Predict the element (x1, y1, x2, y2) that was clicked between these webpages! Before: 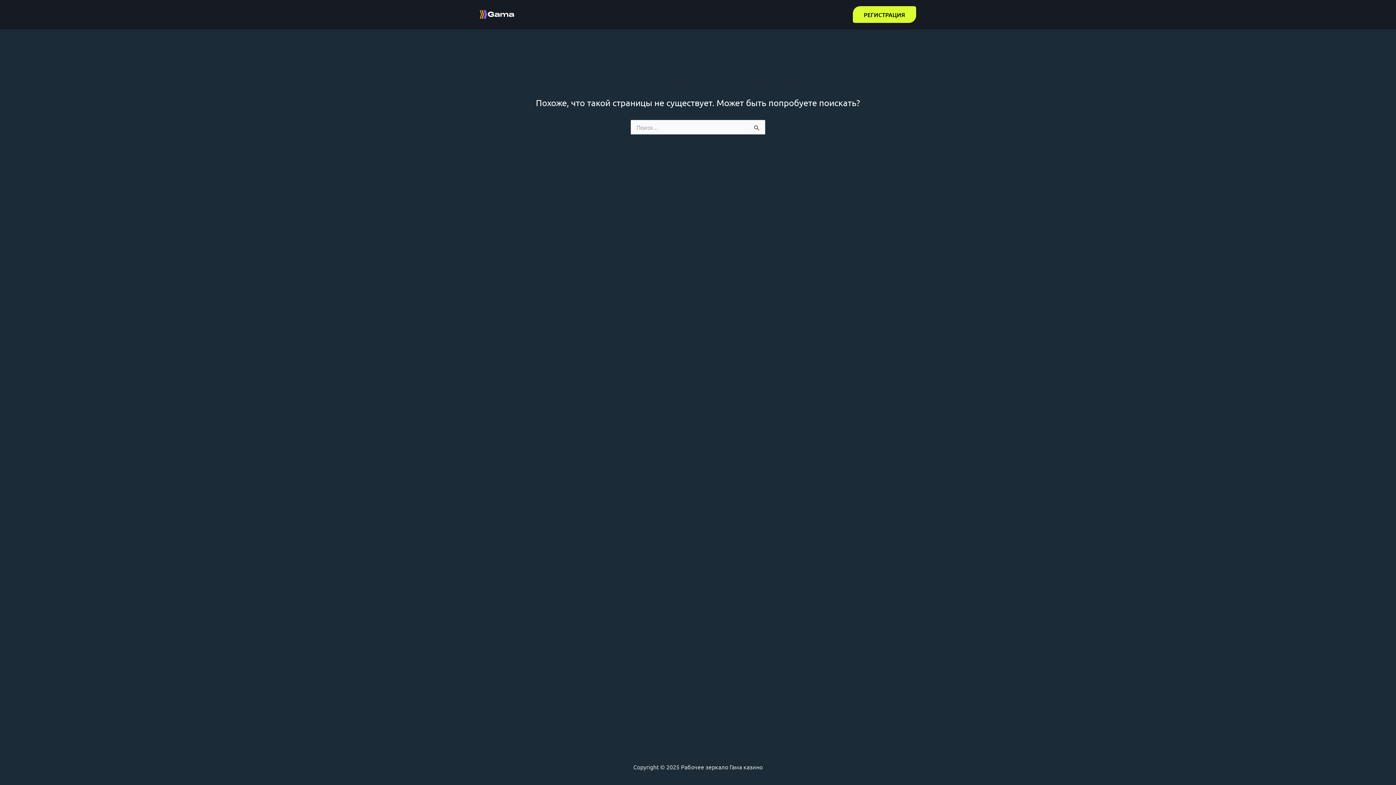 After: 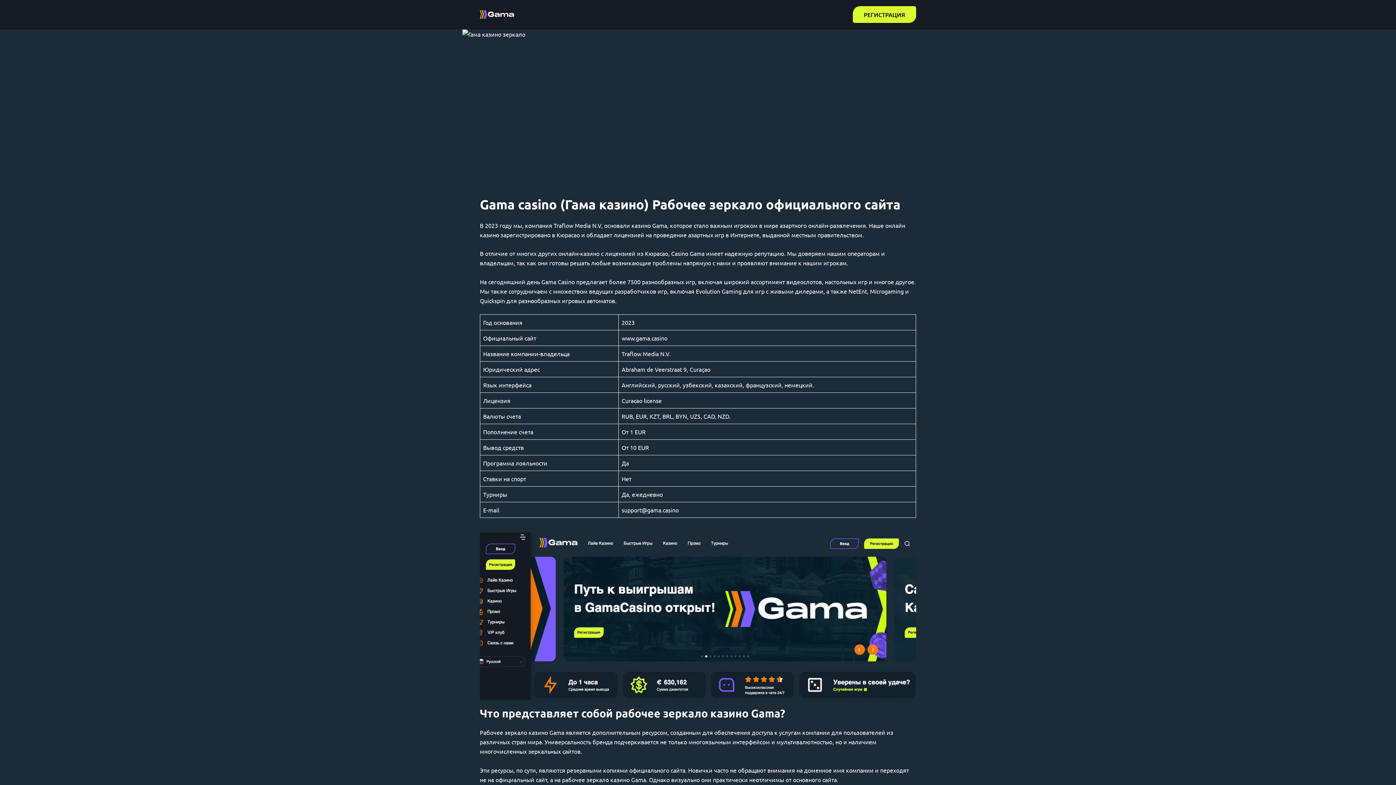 Action: bbox: (480, 9, 514, 17)